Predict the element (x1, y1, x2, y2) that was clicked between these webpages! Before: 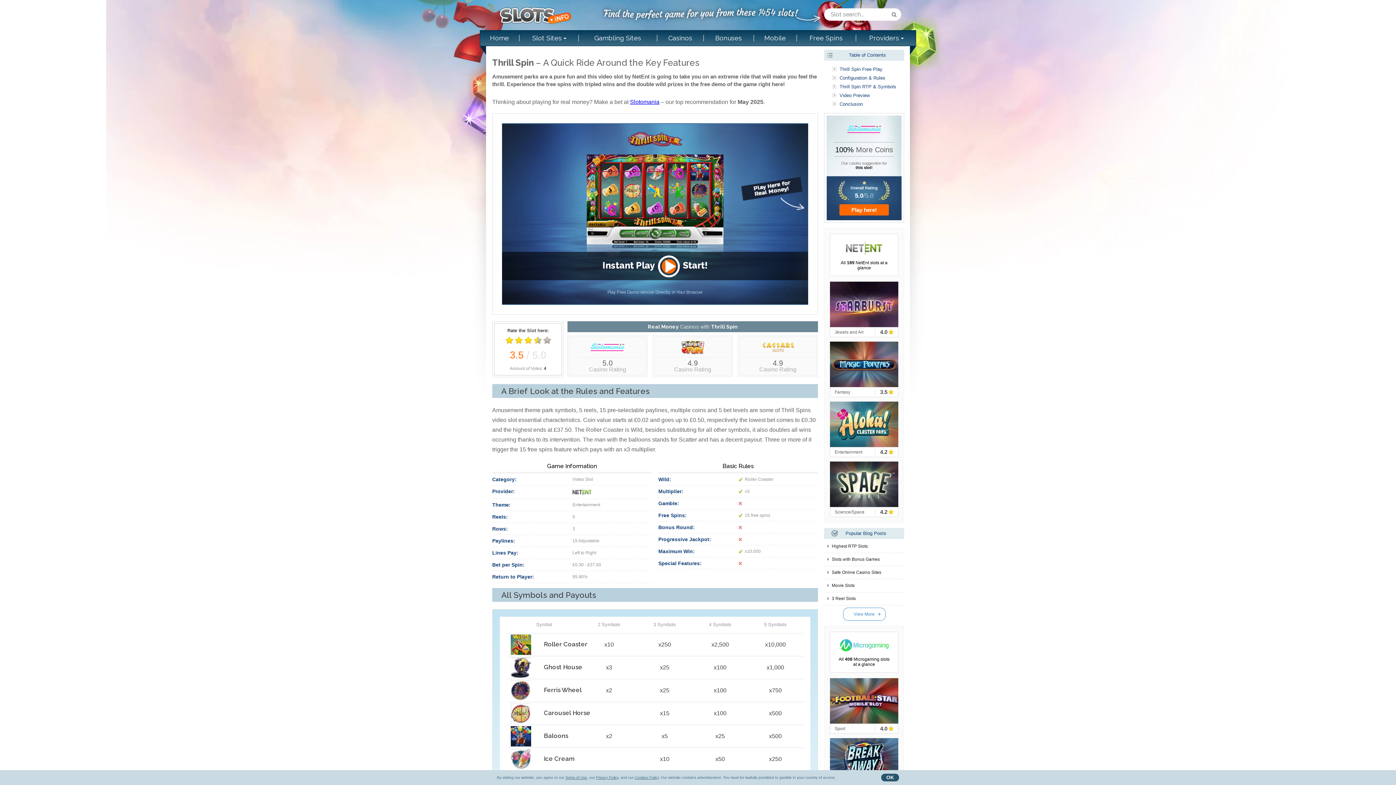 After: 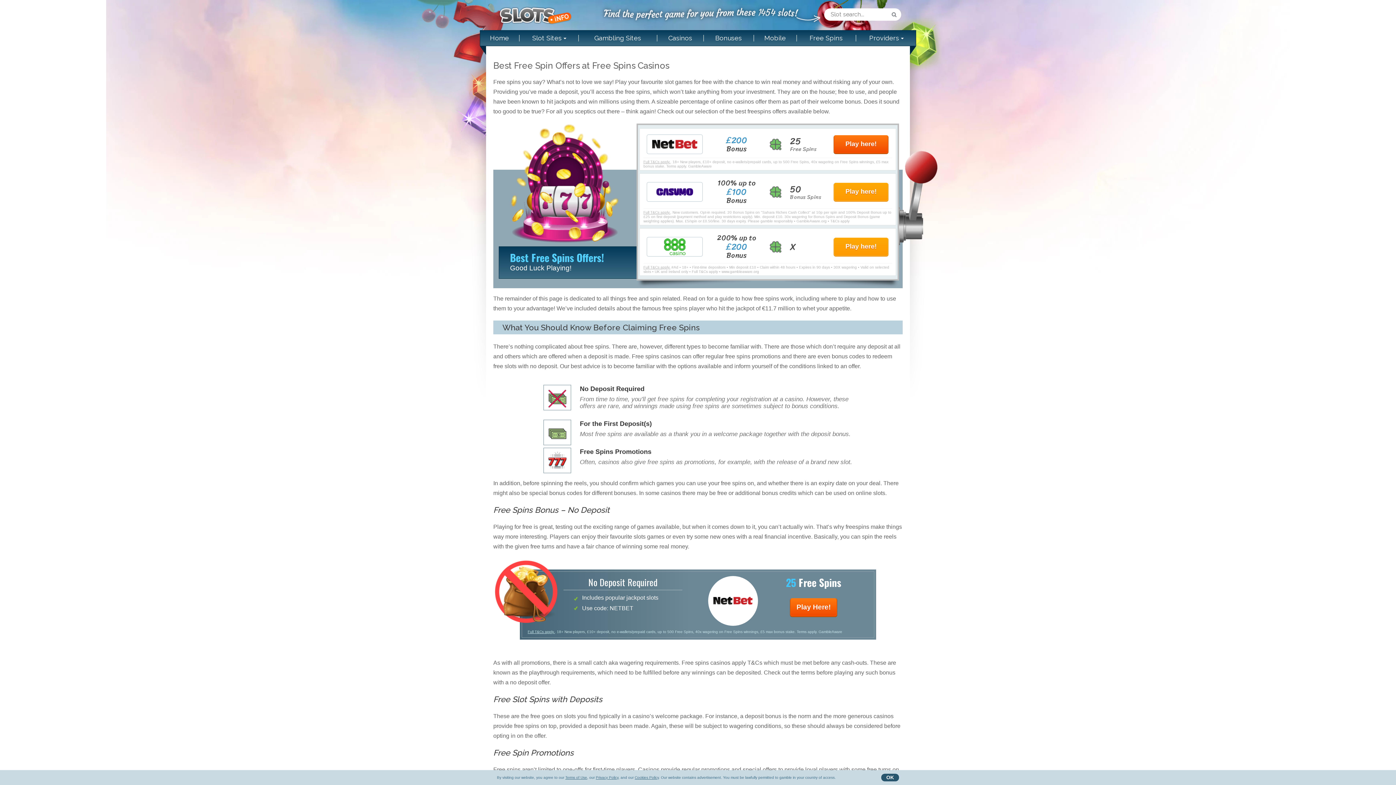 Action: bbox: (796, 30, 856, 46) label: Free Spins